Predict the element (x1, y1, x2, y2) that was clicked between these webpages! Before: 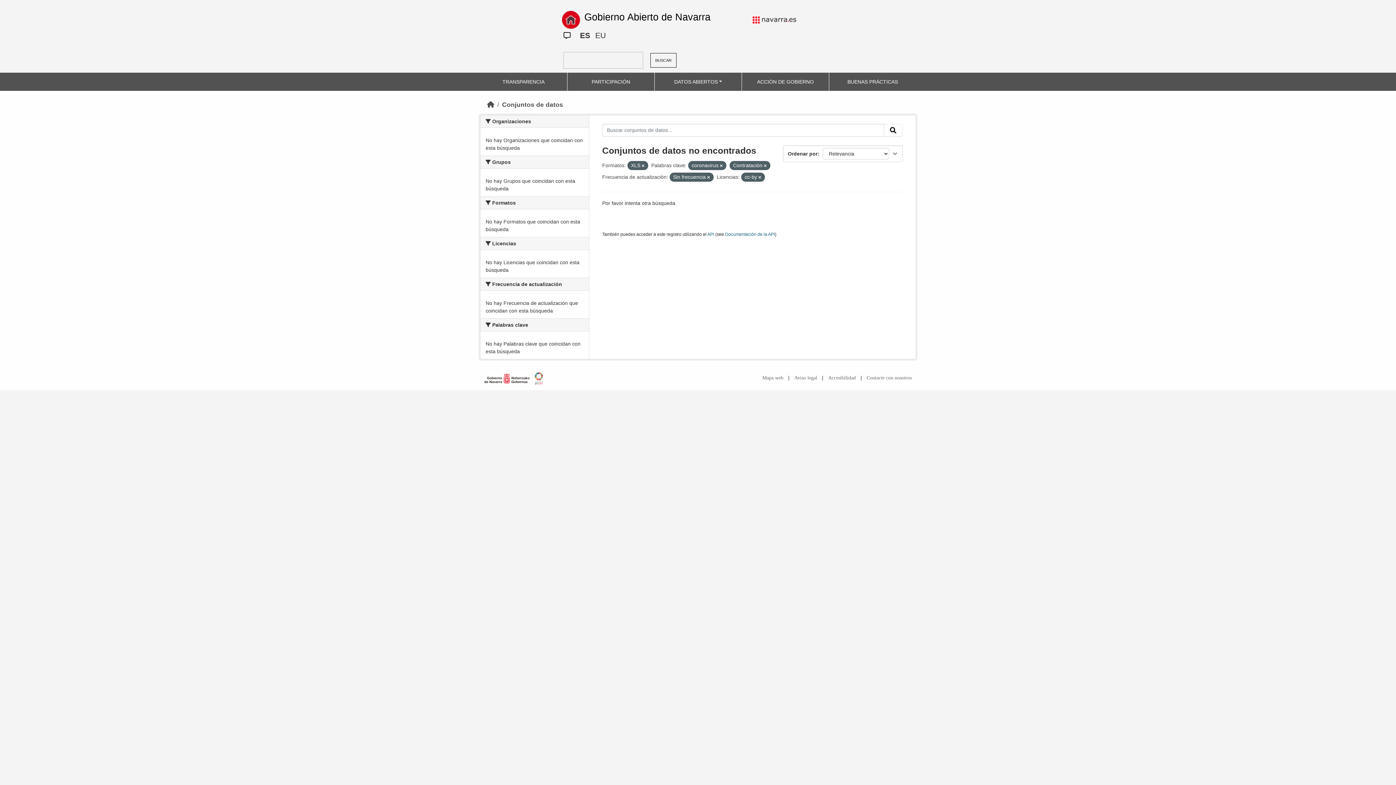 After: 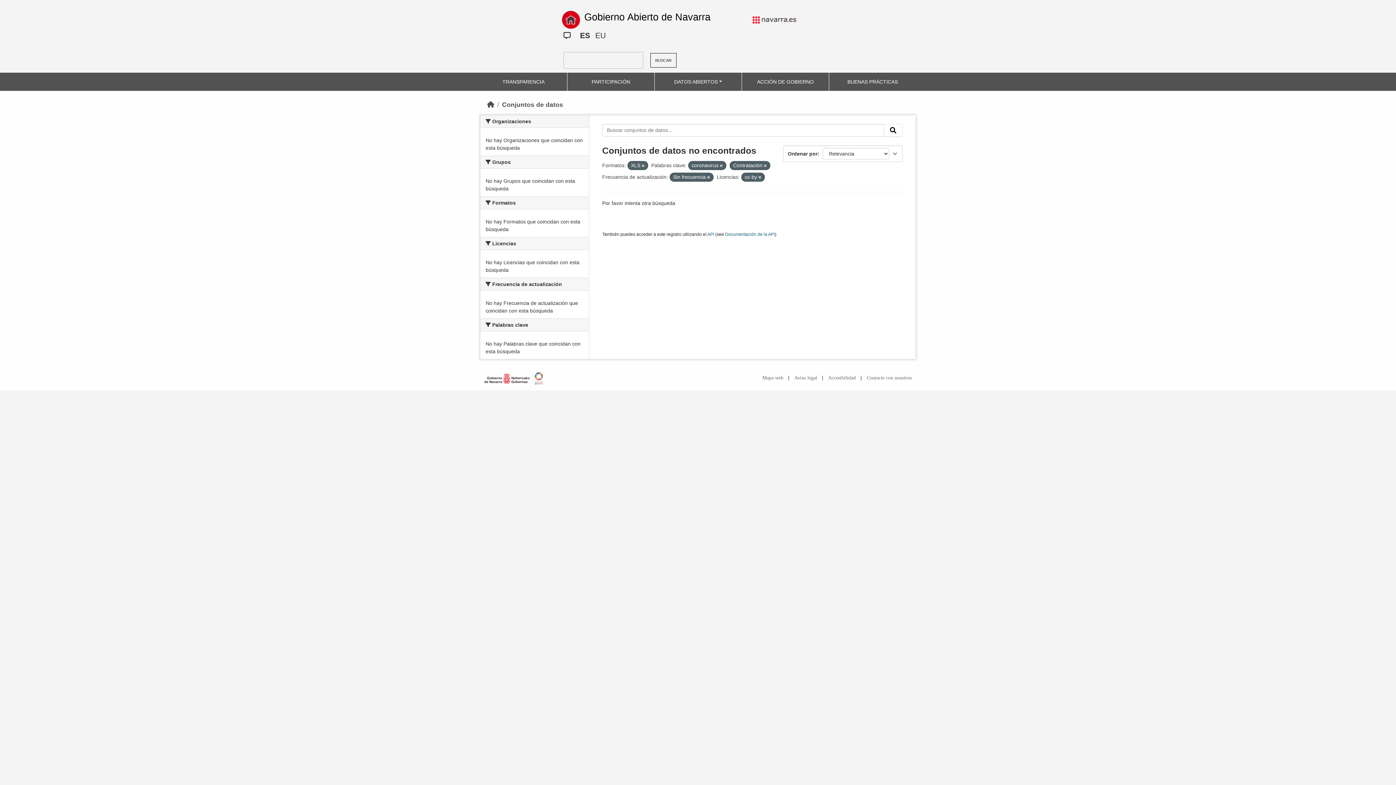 Action: bbox: (884, 124, 902, 136)